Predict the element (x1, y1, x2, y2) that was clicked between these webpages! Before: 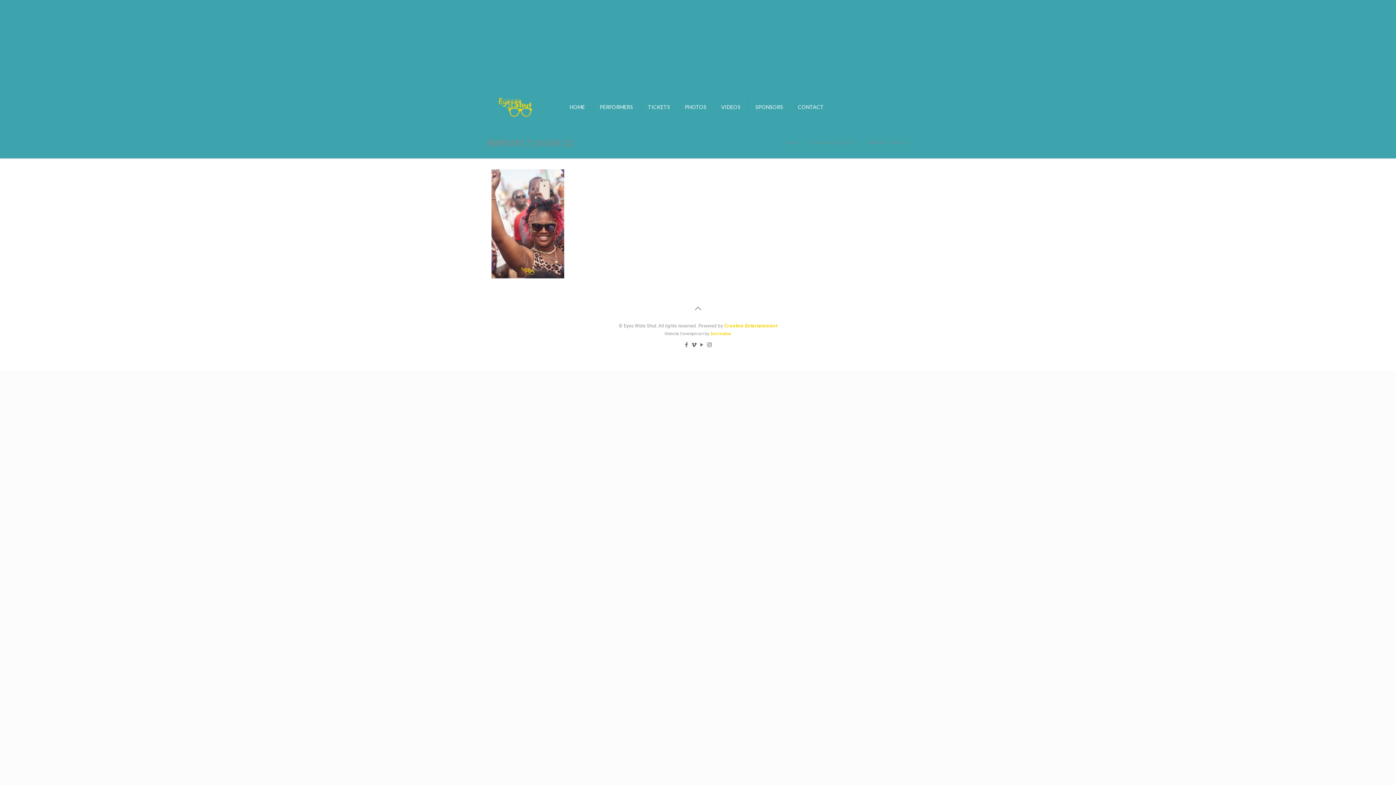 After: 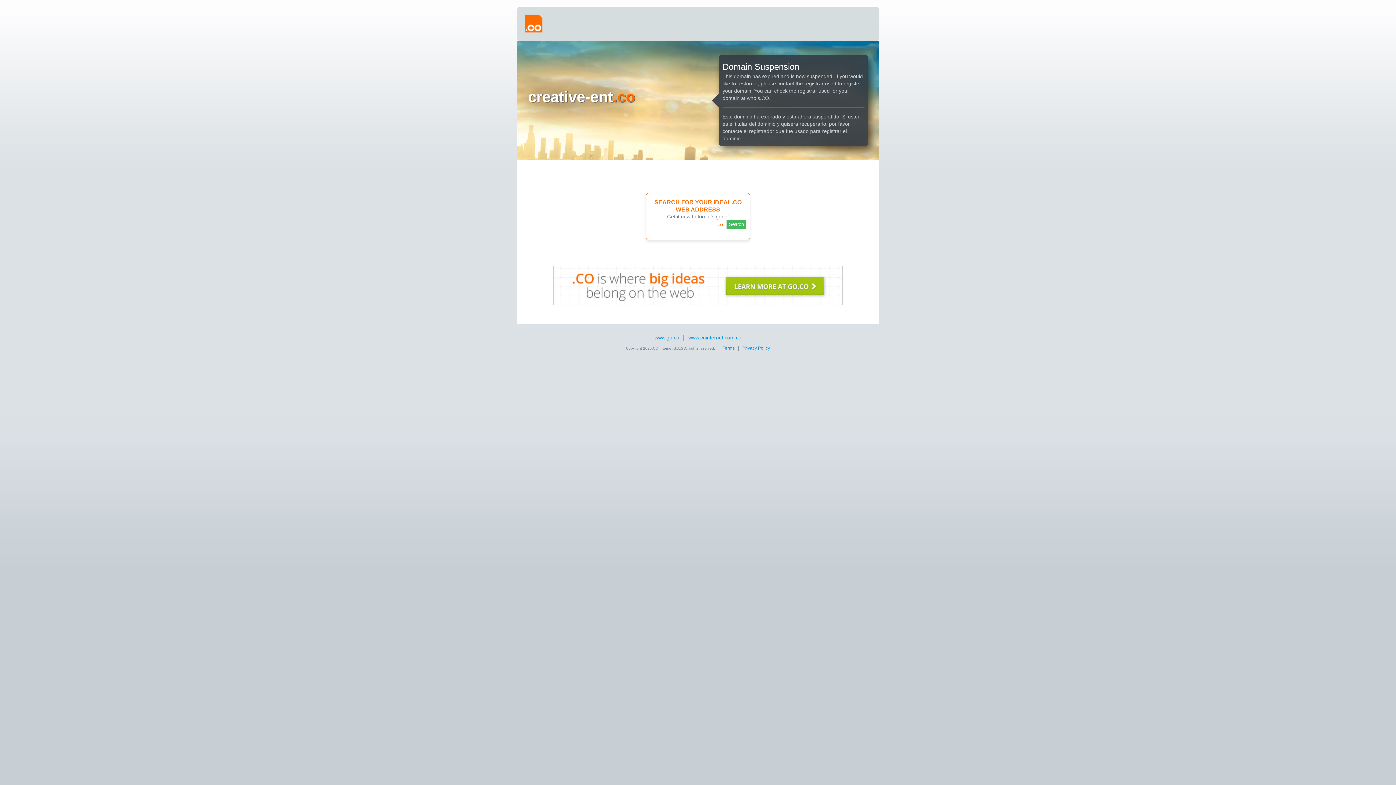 Action: label: Creative Entertainment bbox: (724, 323, 777, 328)